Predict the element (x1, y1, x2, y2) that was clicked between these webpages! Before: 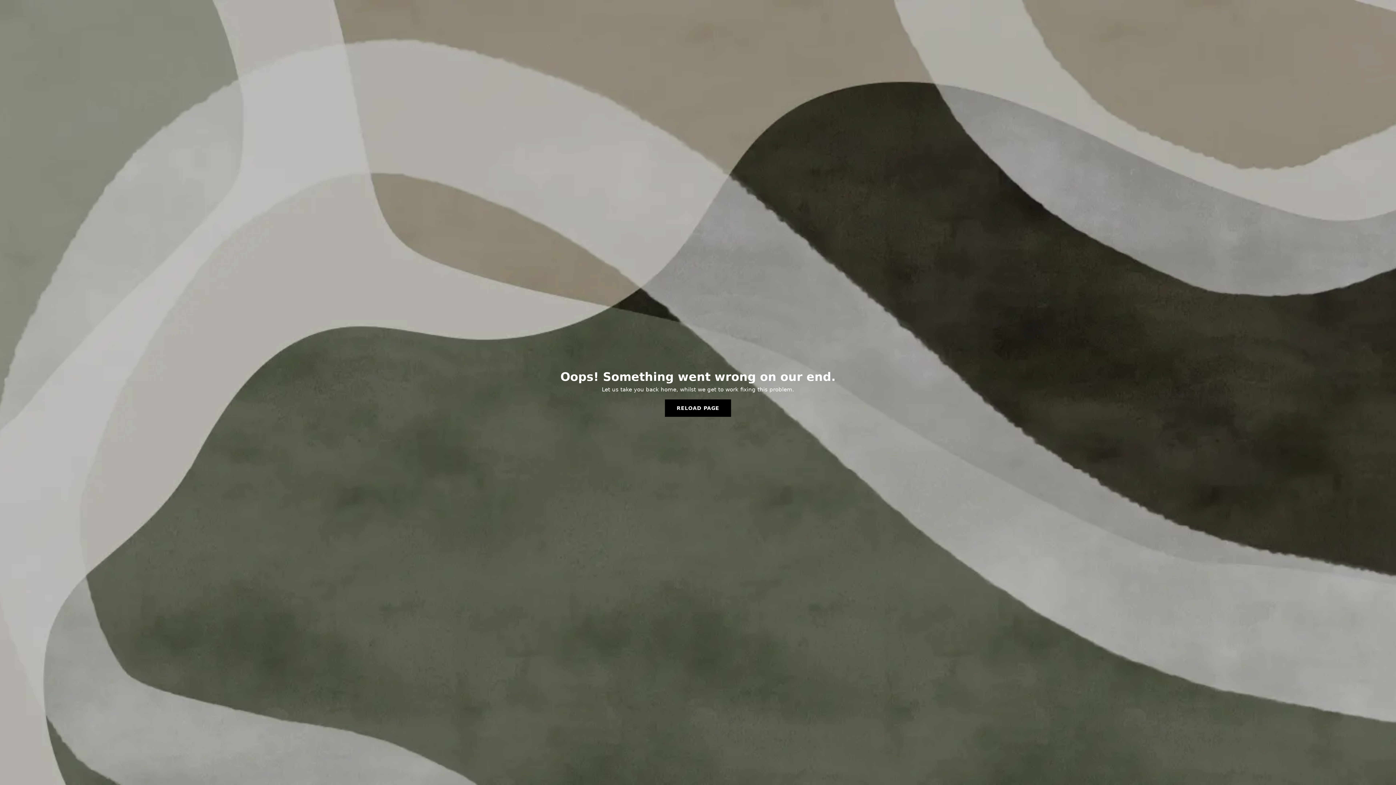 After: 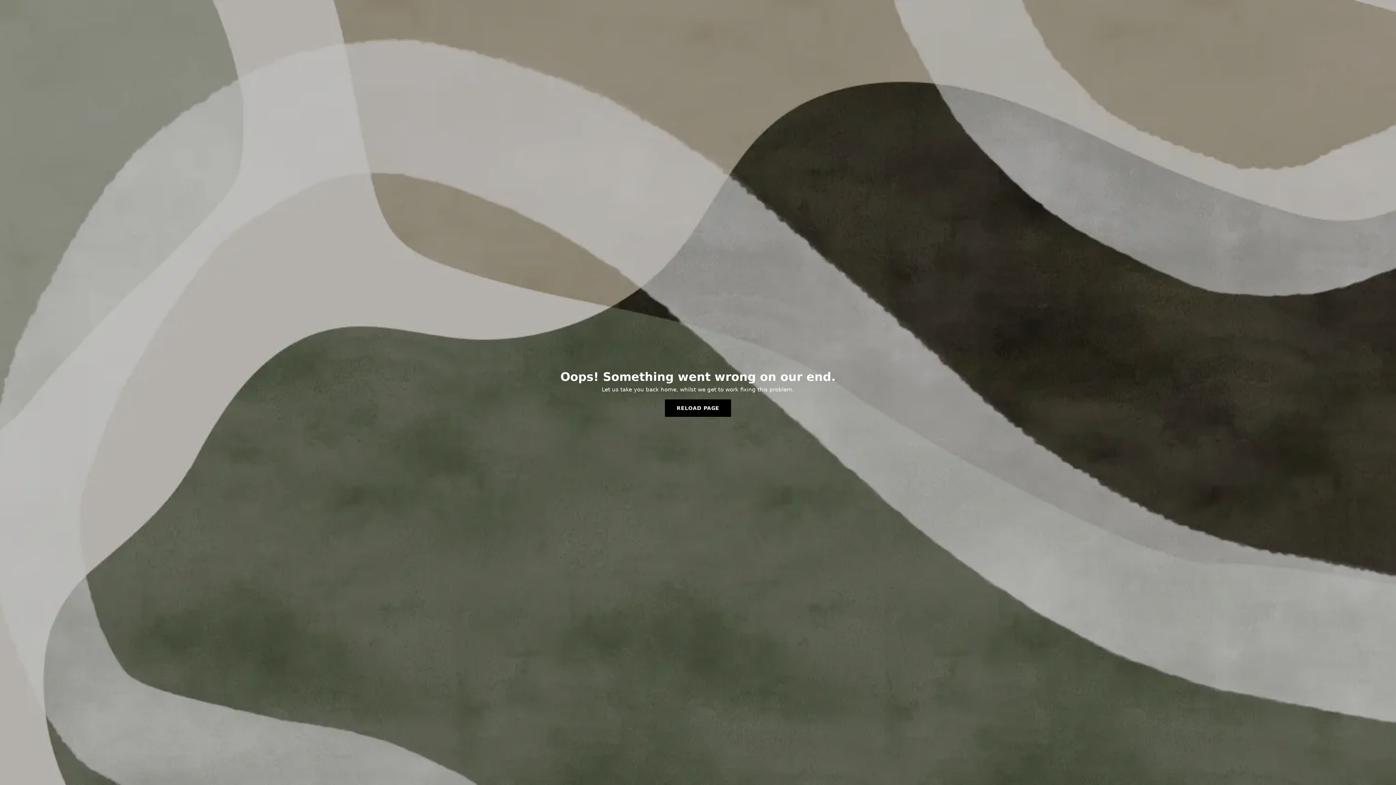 Action: bbox: (665, 399, 731, 417) label: RELOAD PAGE